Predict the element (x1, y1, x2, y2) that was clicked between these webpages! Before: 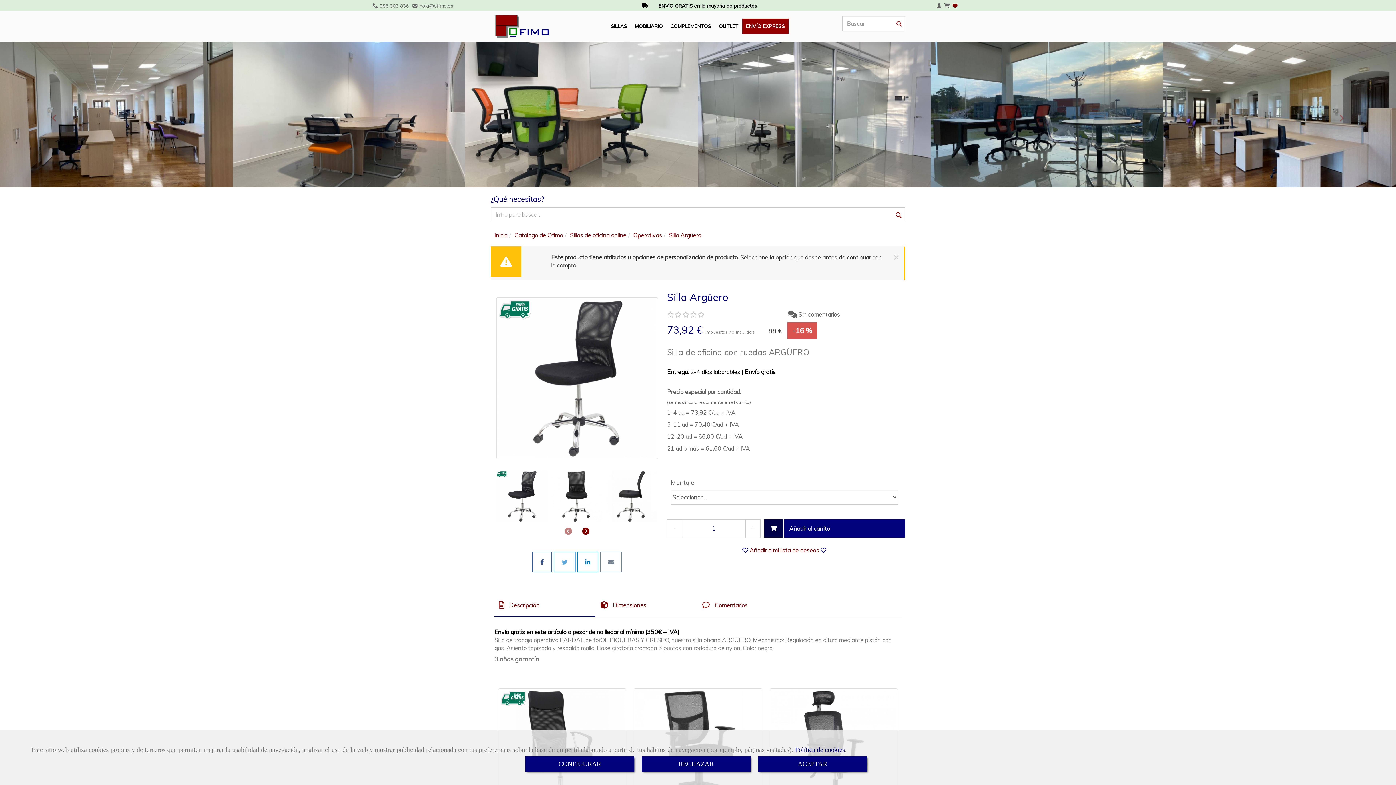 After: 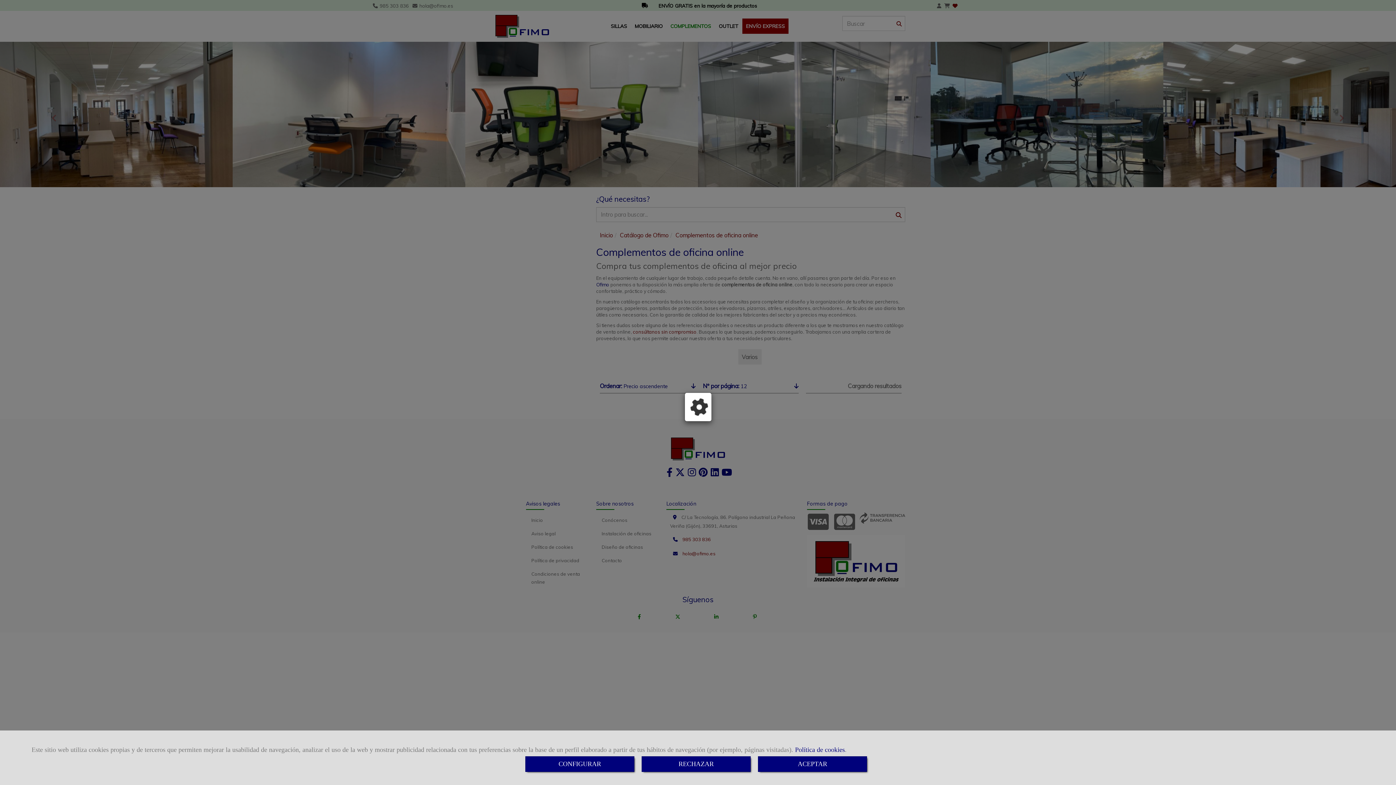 Action: bbox: (666, 18, 714, 33) label: COMPLEMENTOS